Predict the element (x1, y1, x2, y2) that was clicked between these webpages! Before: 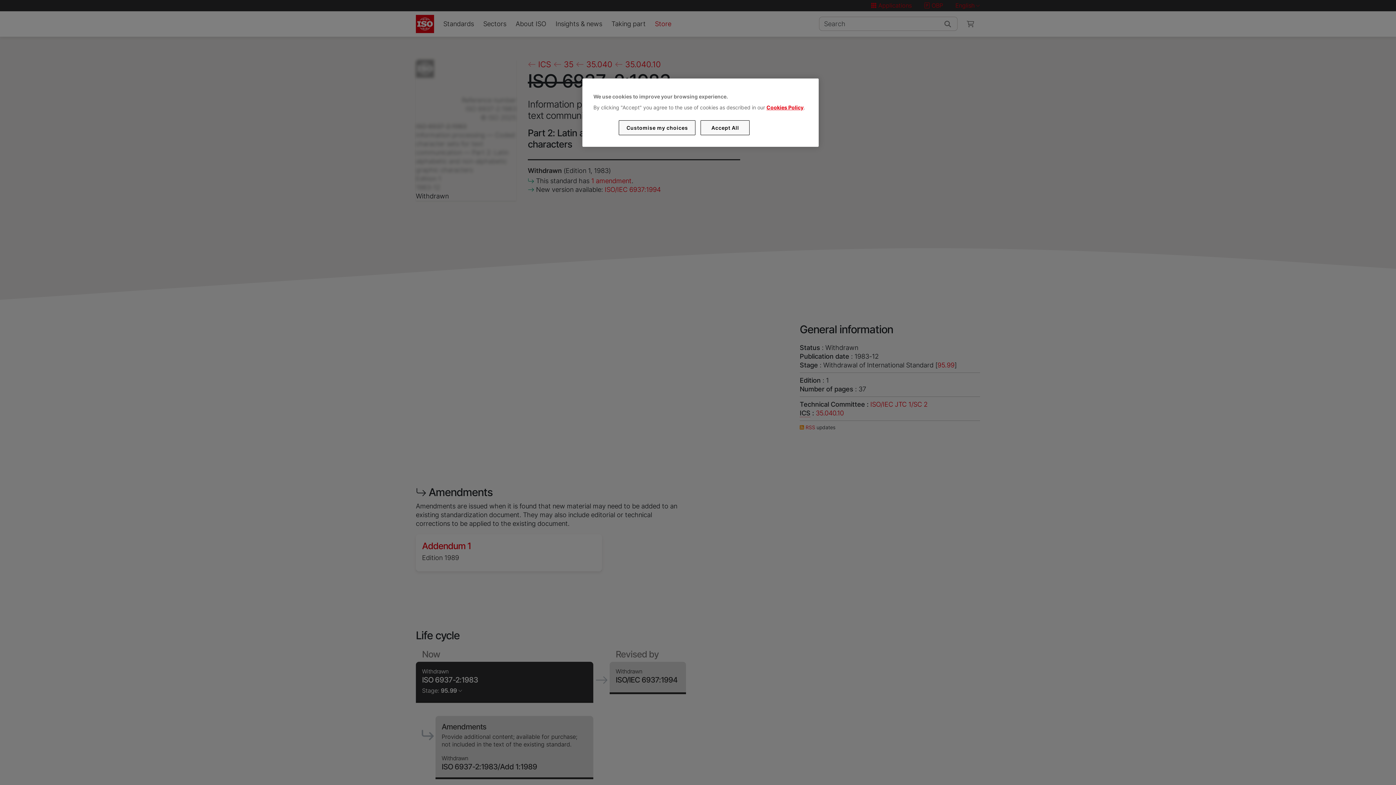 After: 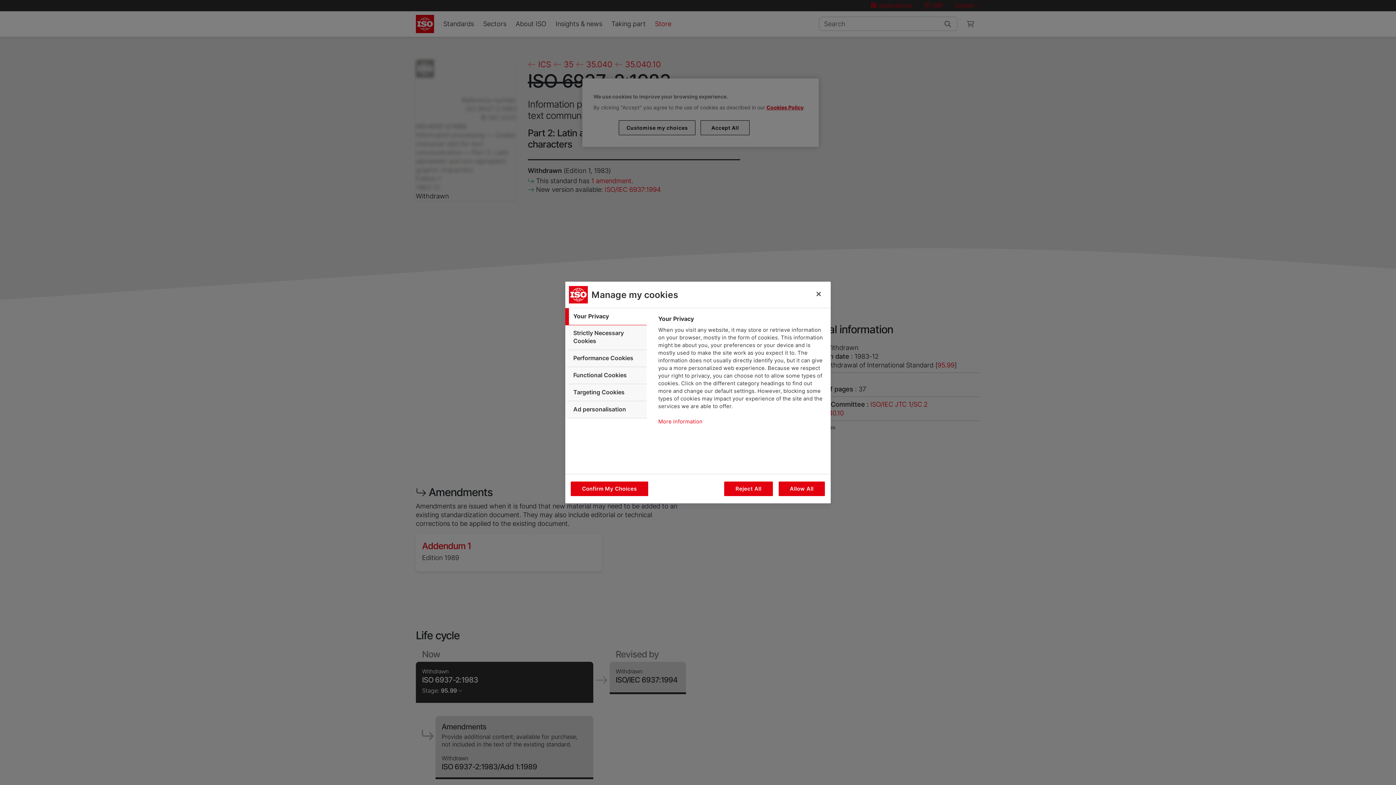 Action: bbox: (619, 120, 695, 135) label: Customise my choices